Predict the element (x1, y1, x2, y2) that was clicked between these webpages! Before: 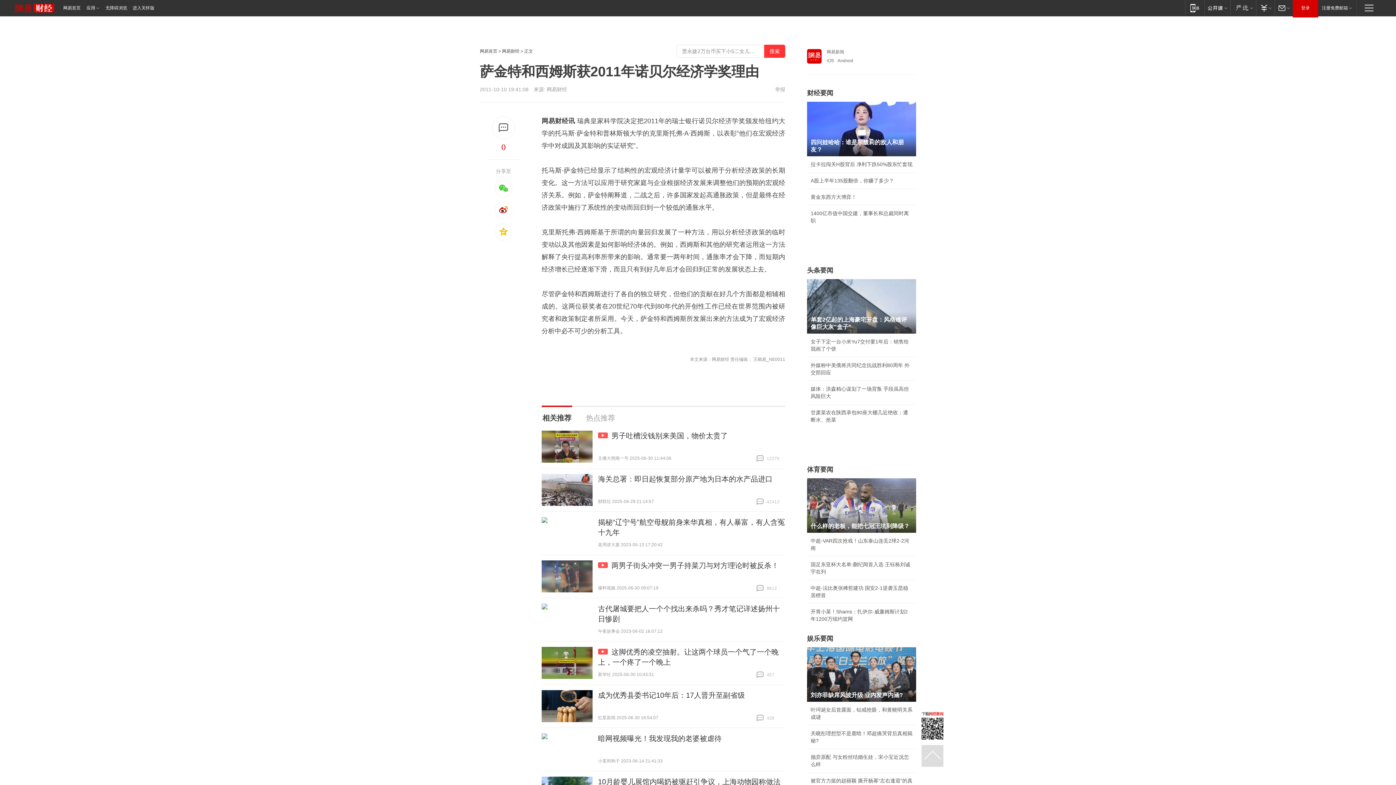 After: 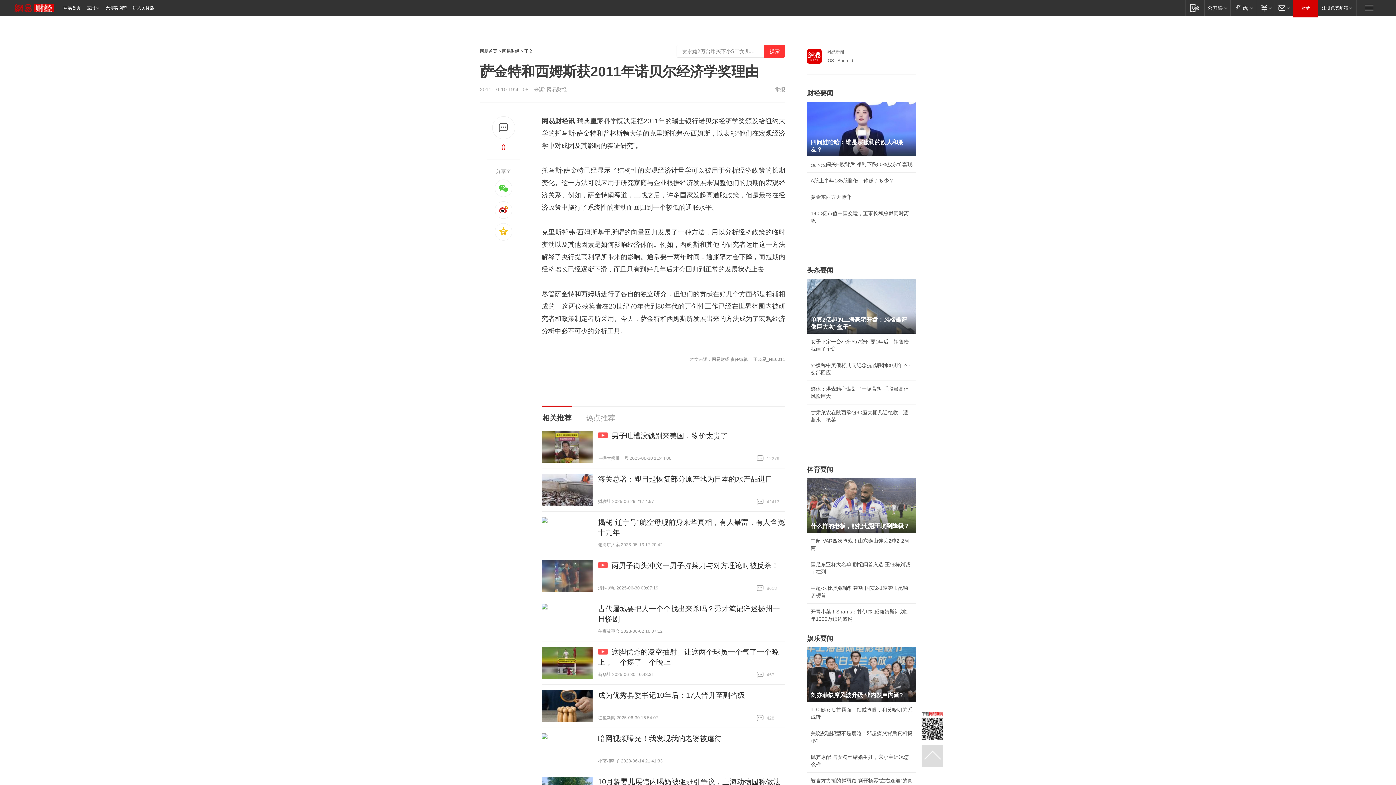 Action: label: 单套2亿起的上海豪宅开盘：风格难评 像巨大灰"盒子" bbox: (807, 279, 916, 333)